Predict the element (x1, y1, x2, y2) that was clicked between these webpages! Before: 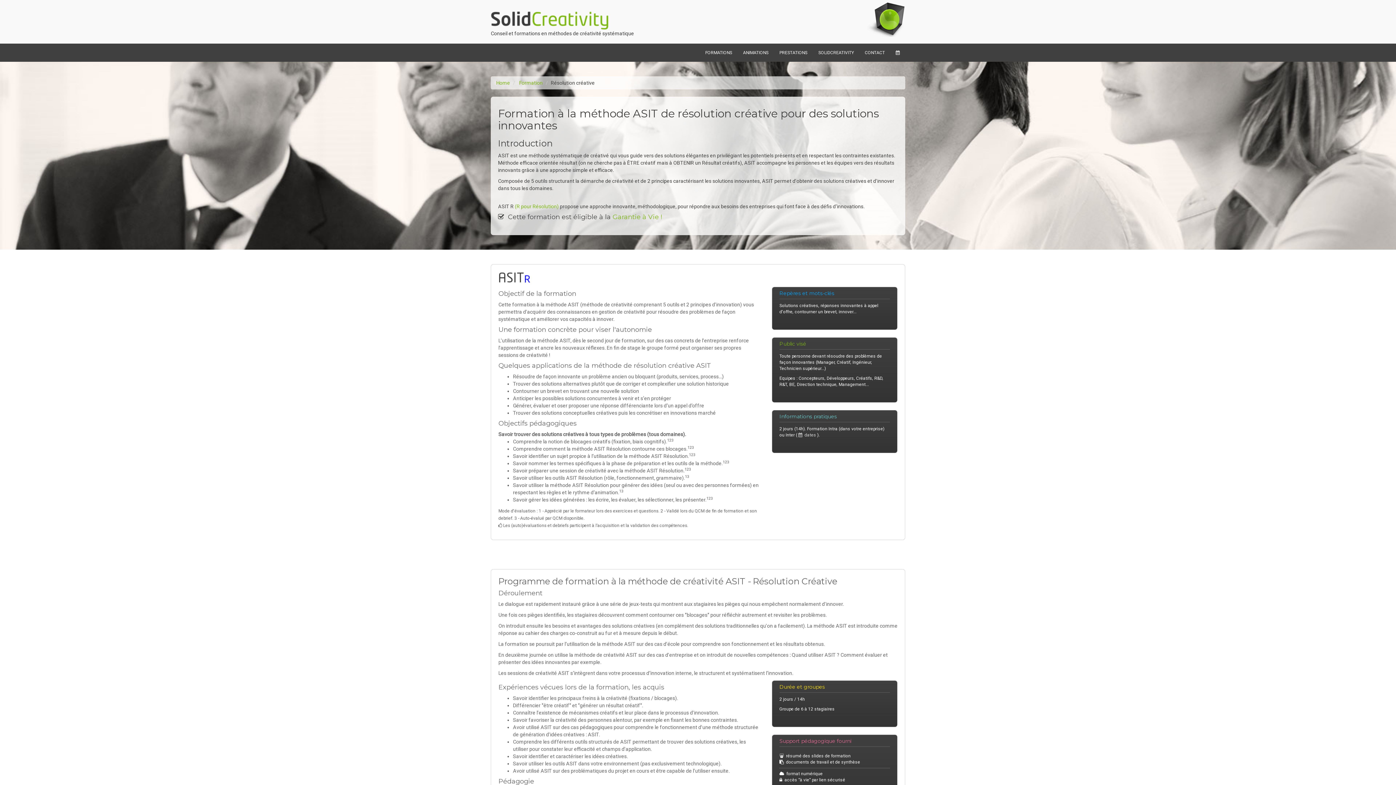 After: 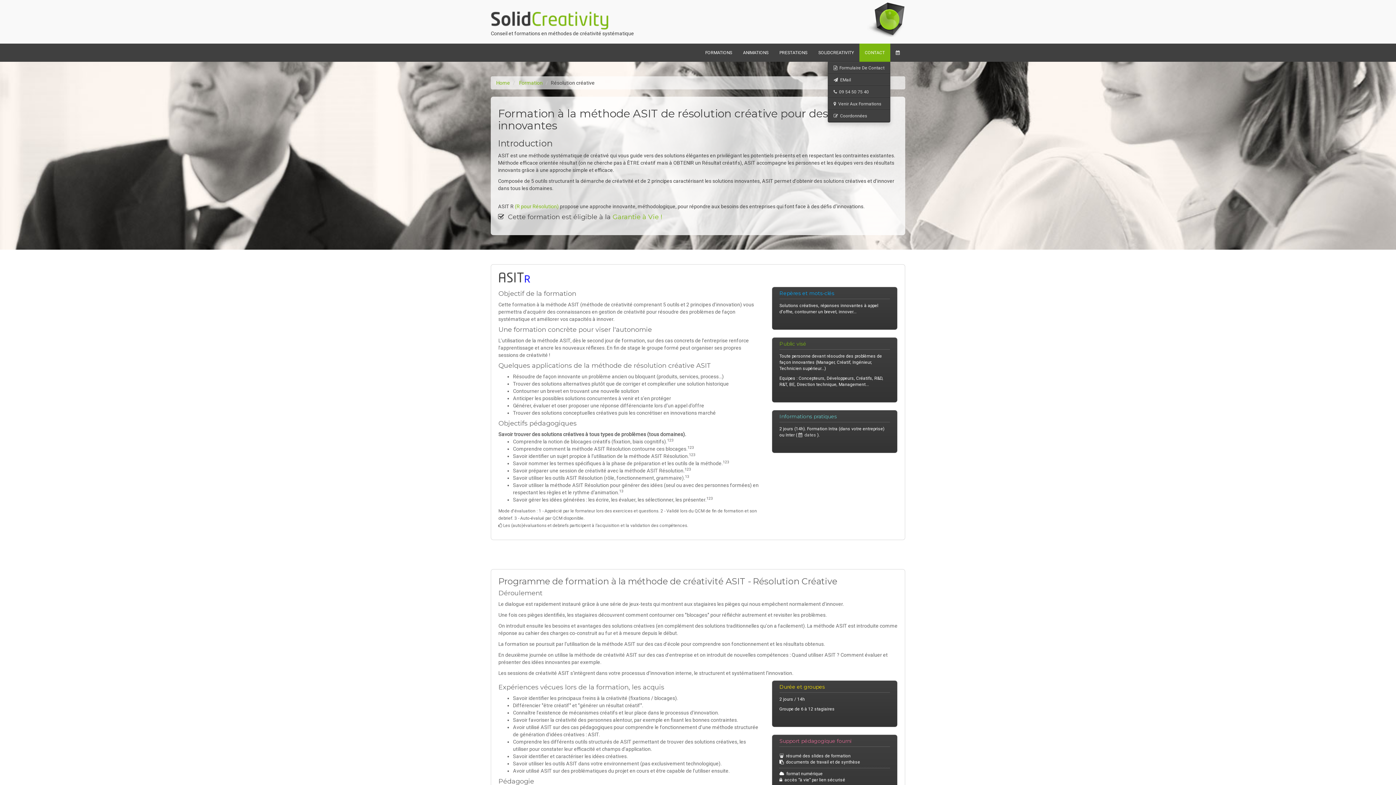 Action: bbox: (859, 43, 890, 61) label: CONTACT